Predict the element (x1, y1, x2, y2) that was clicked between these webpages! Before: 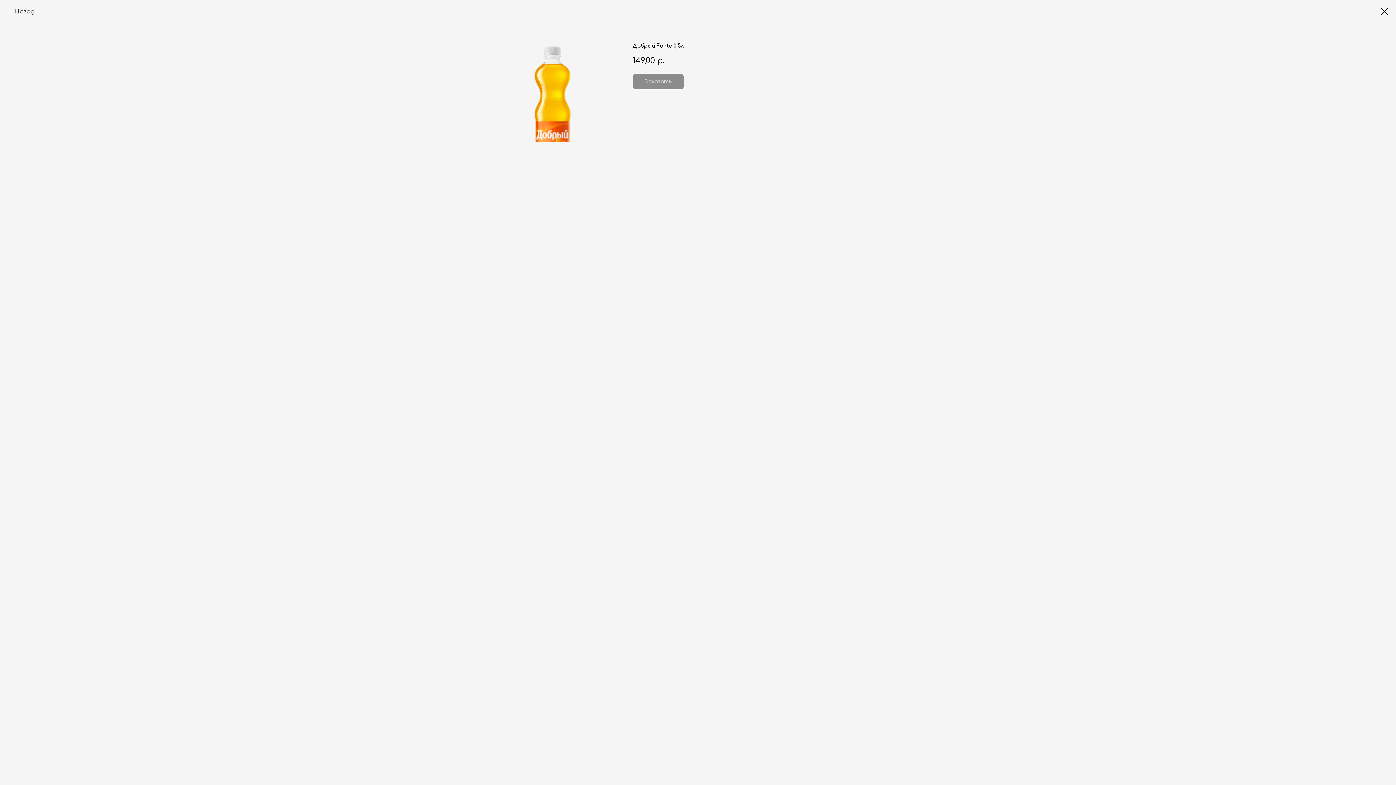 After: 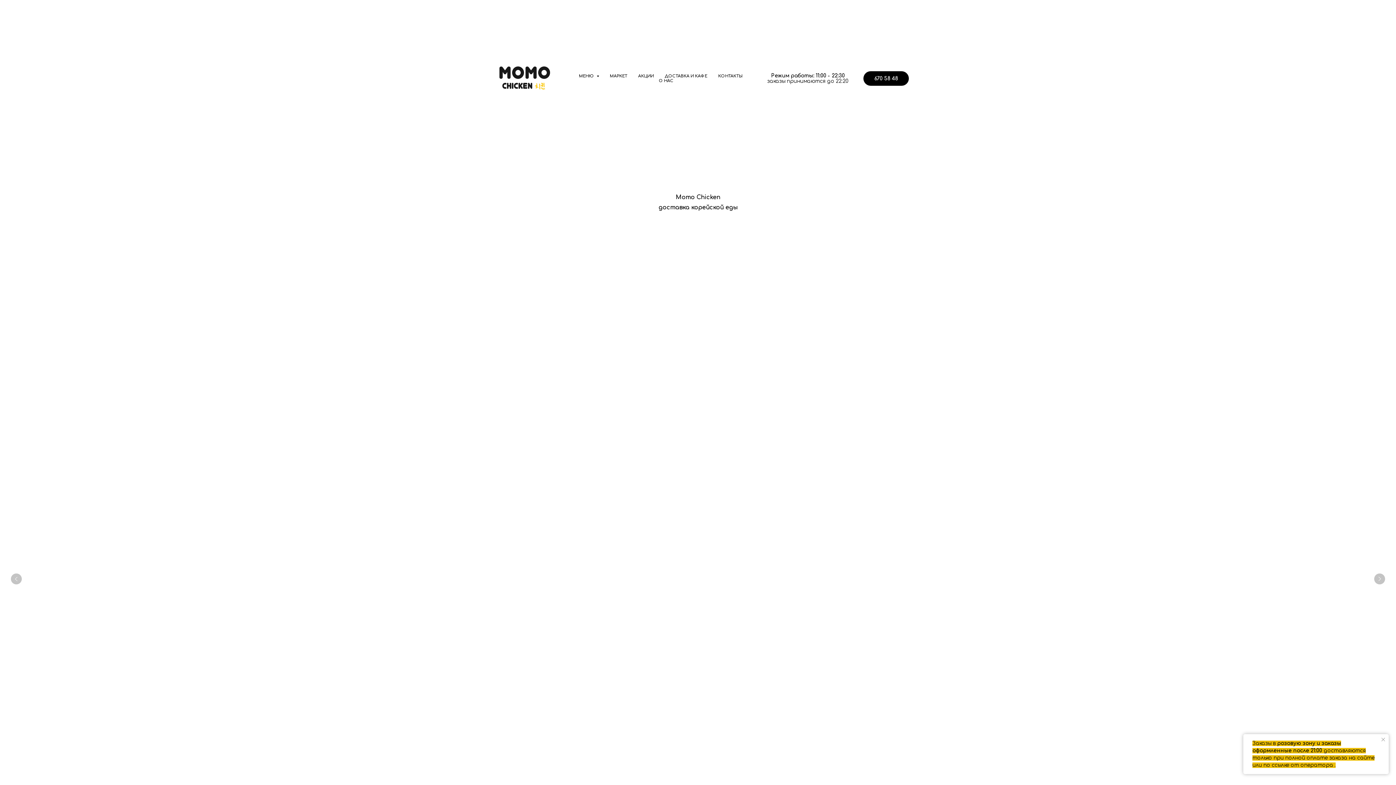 Action: label: Назад bbox: (7, 7, 34, 16)